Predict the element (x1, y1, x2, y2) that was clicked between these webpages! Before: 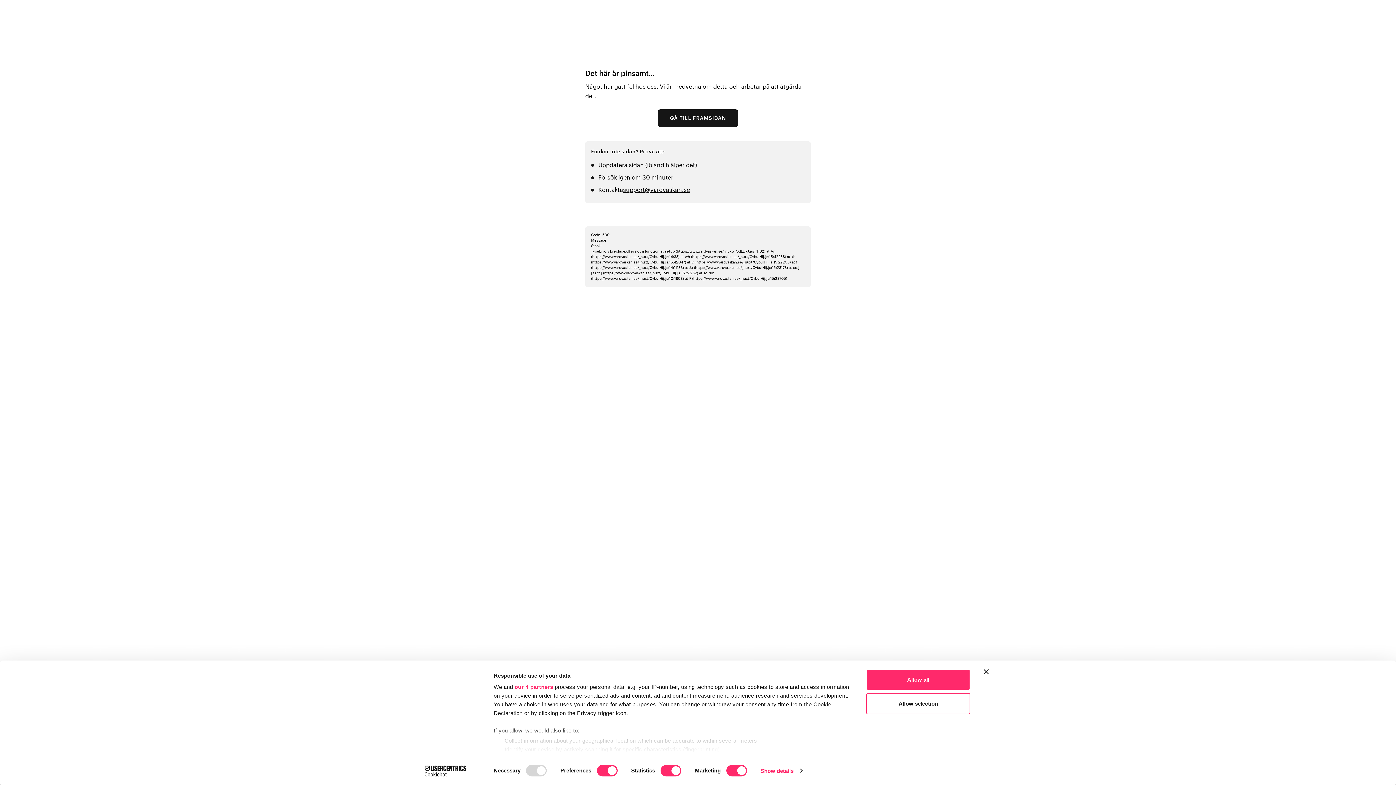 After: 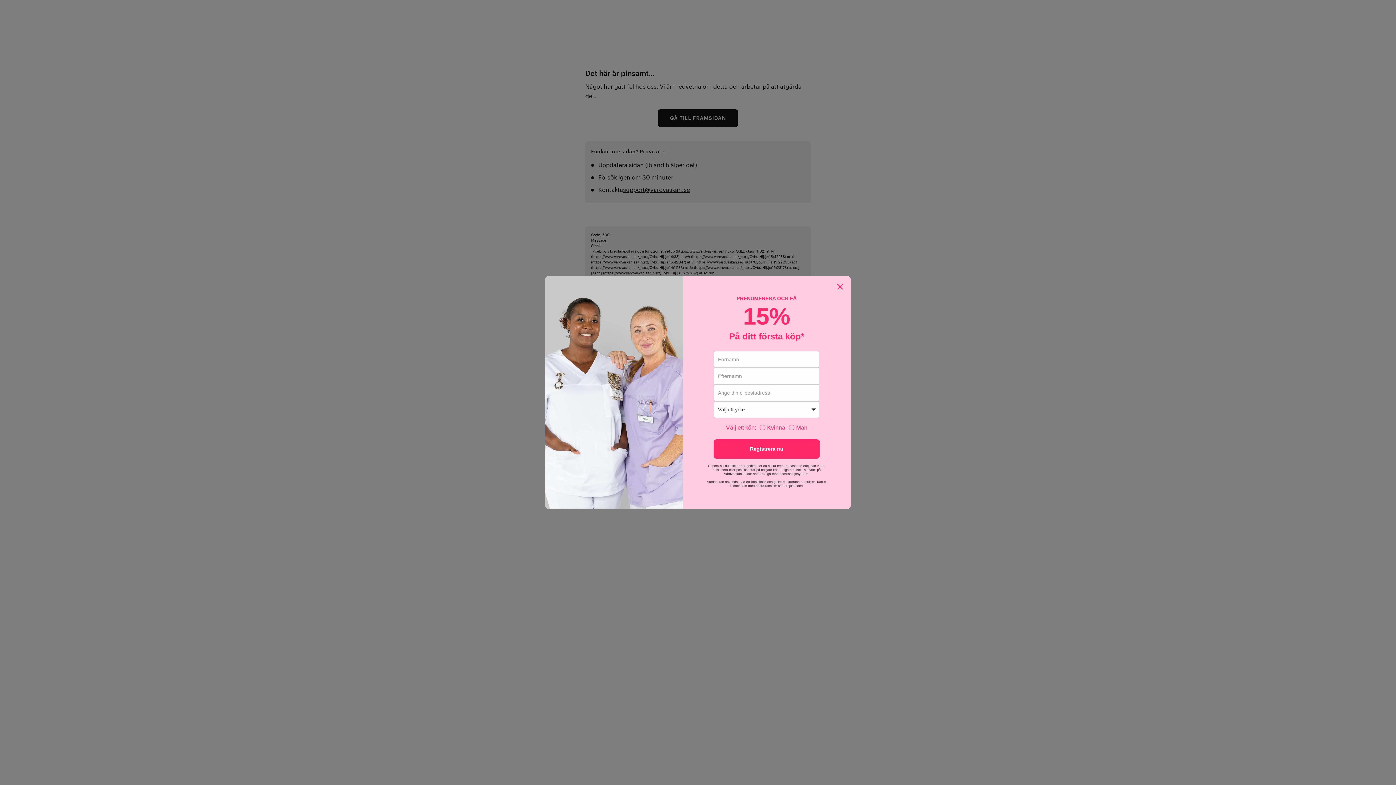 Action: bbox: (866, 693, 970, 714) label: Allow selection